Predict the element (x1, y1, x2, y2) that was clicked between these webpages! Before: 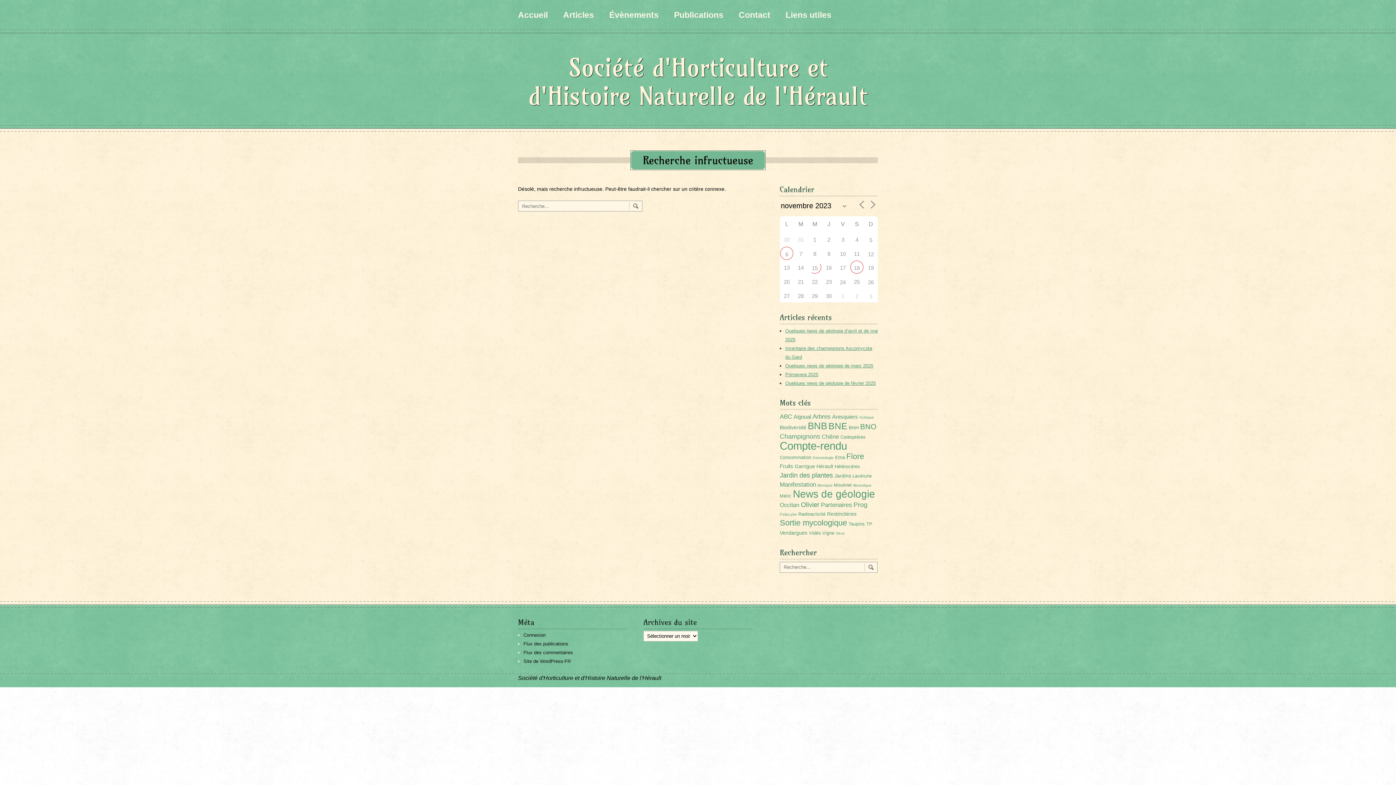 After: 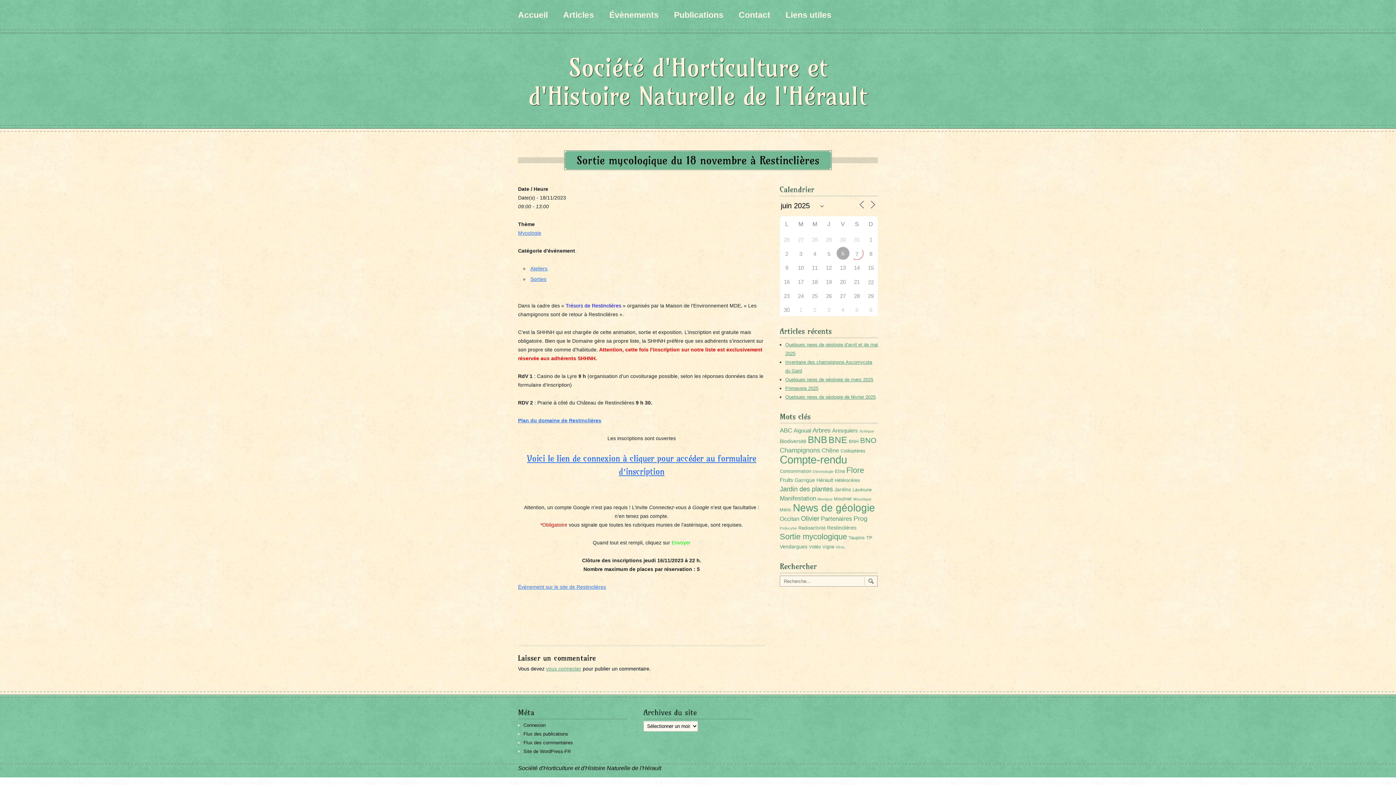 Action: bbox: (851, 261, 862, 273) label: 18